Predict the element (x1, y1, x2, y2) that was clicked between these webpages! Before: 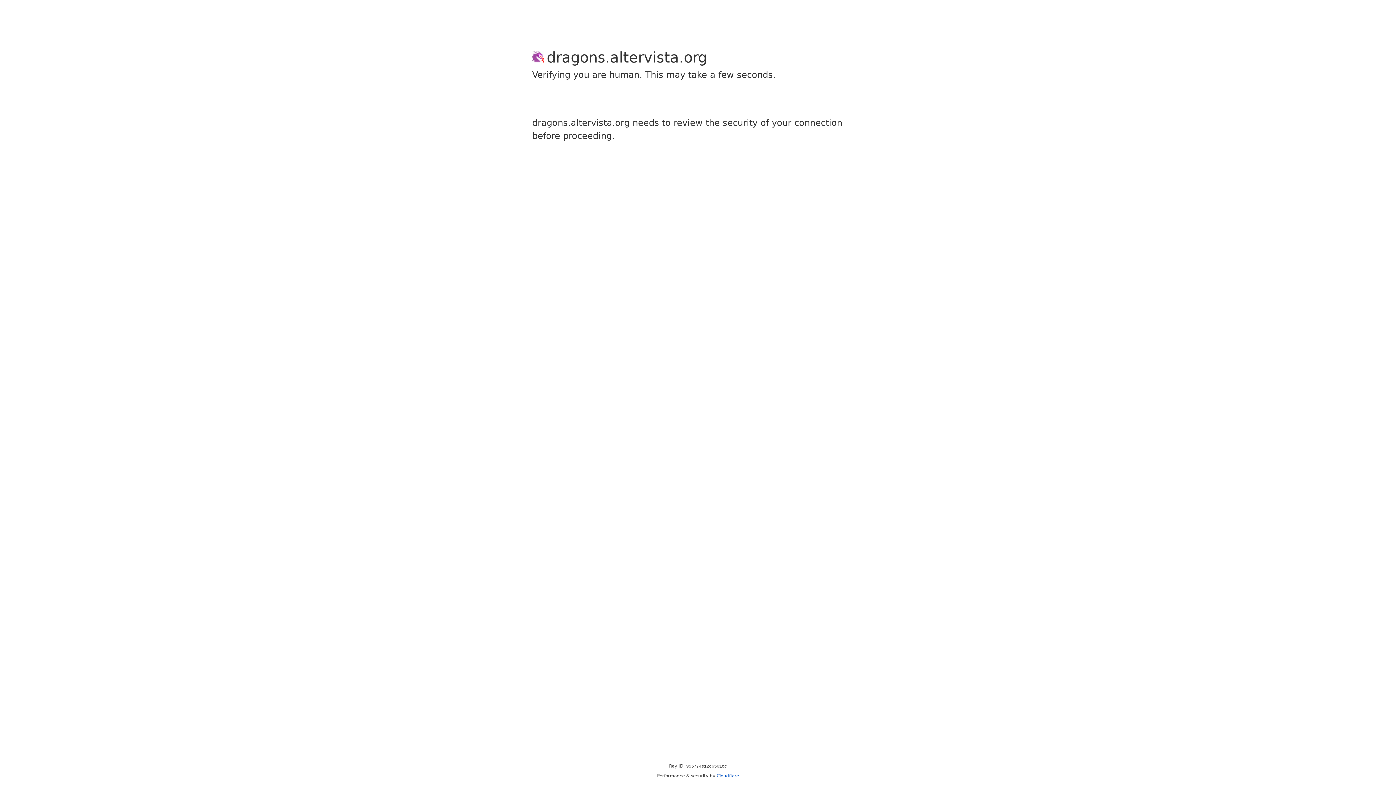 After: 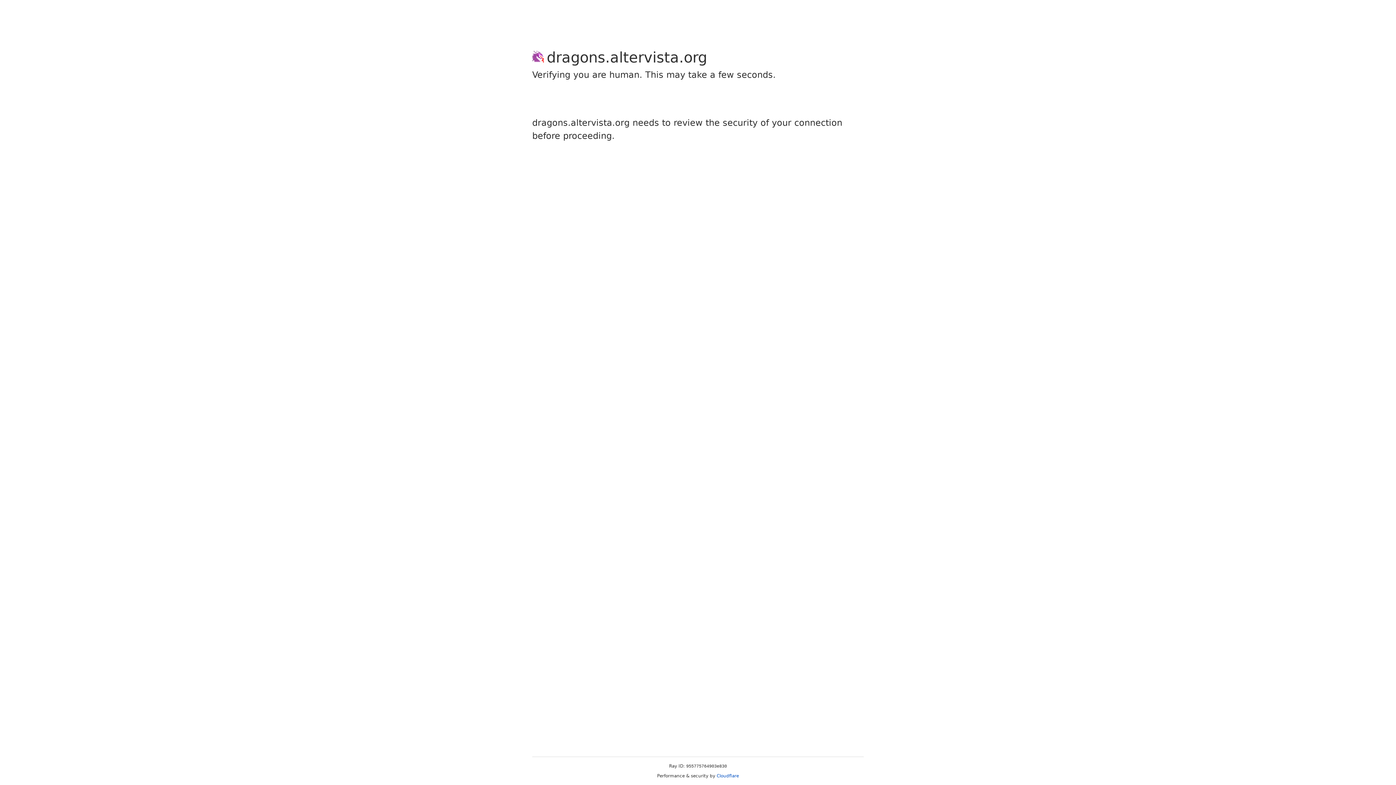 Action: bbox: (716, 773, 739, 778) label: Cloudflare